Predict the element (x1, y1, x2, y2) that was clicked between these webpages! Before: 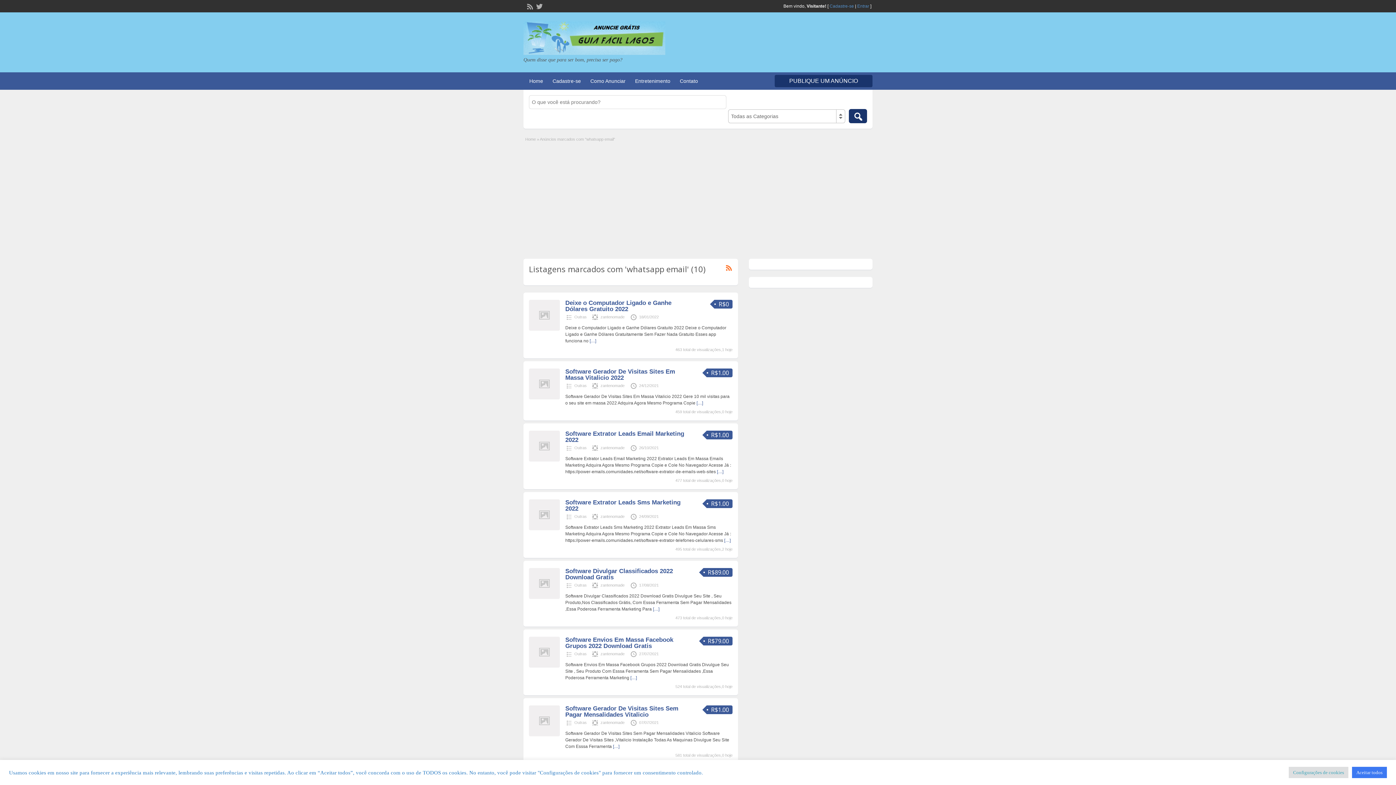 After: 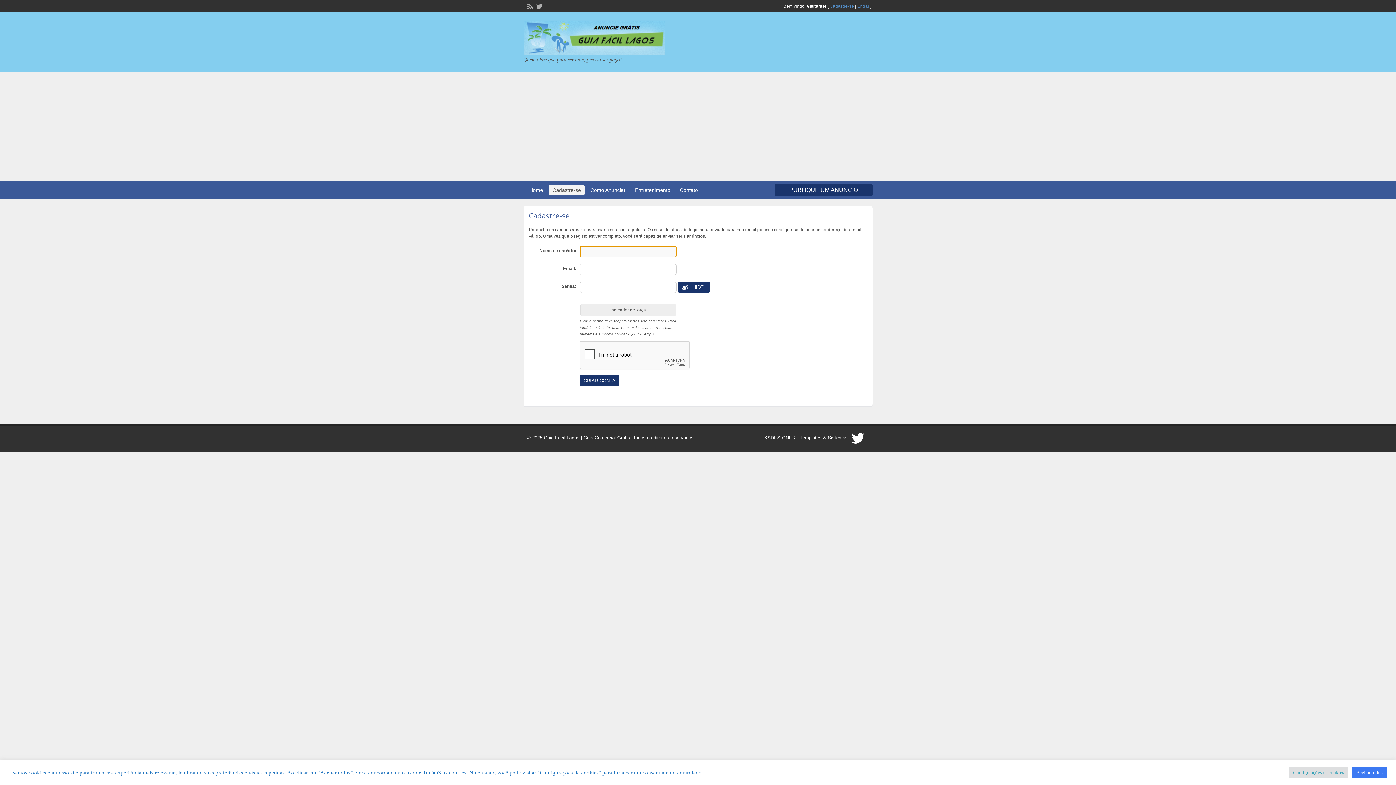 Action: bbox: (549, 76, 584, 86) label: Cadastre-se